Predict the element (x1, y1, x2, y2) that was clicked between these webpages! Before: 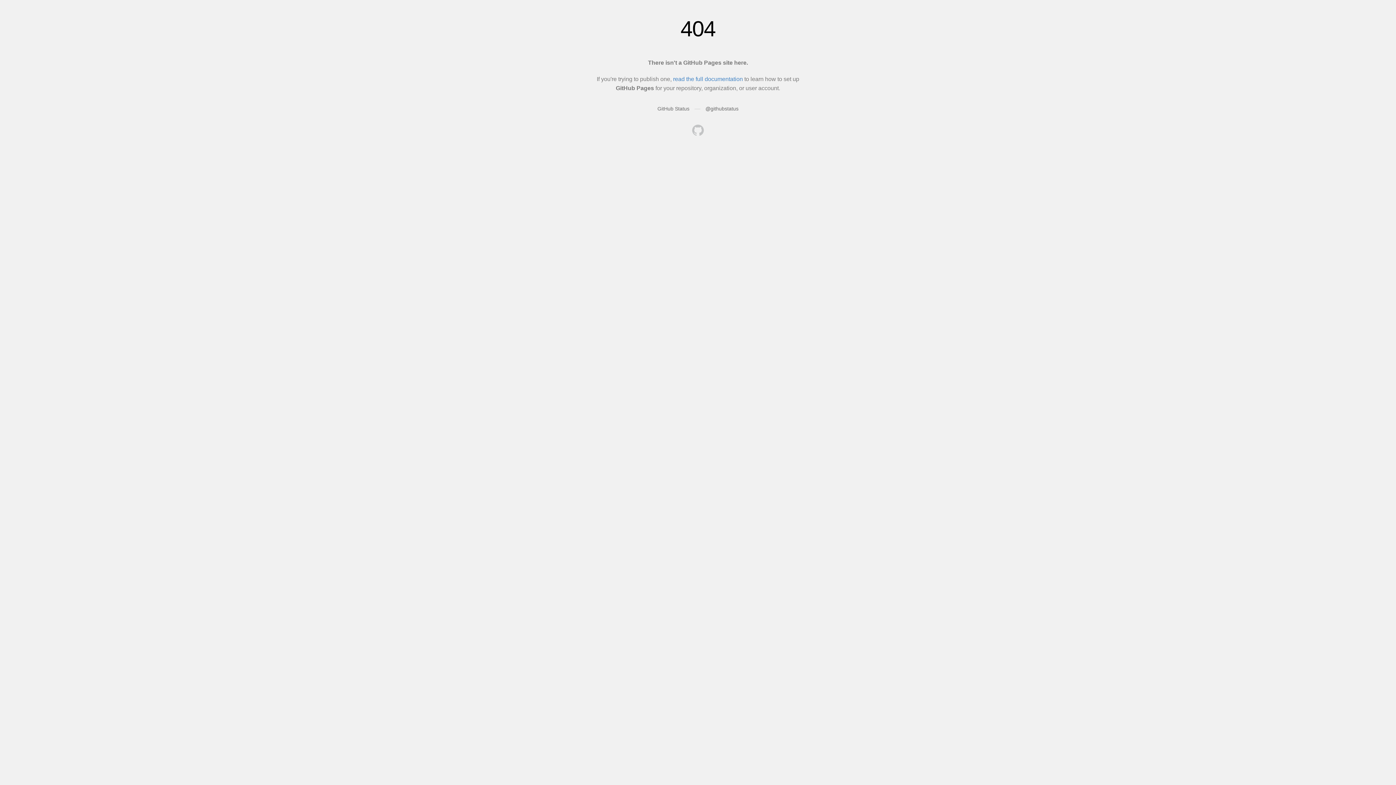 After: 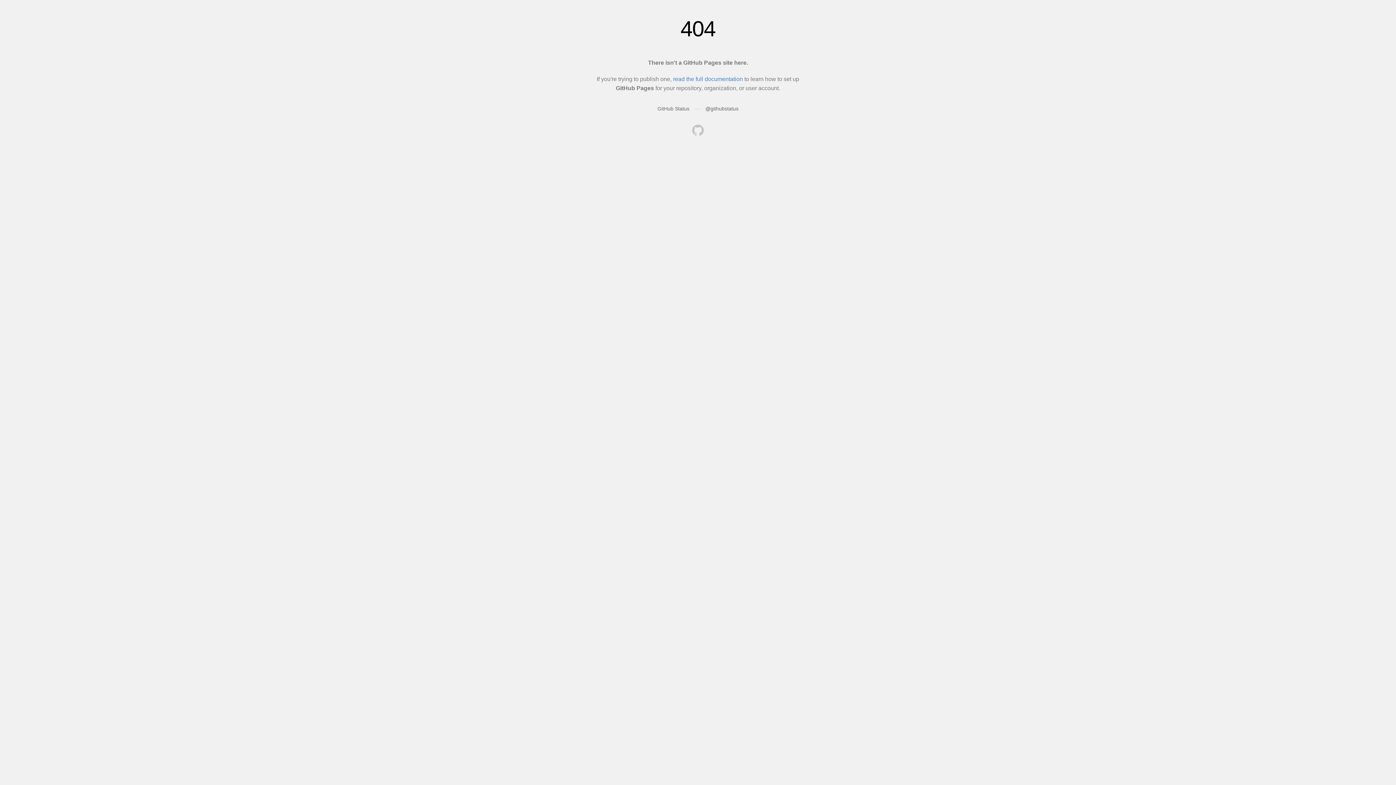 Action: bbox: (692, 124, 704, 137)